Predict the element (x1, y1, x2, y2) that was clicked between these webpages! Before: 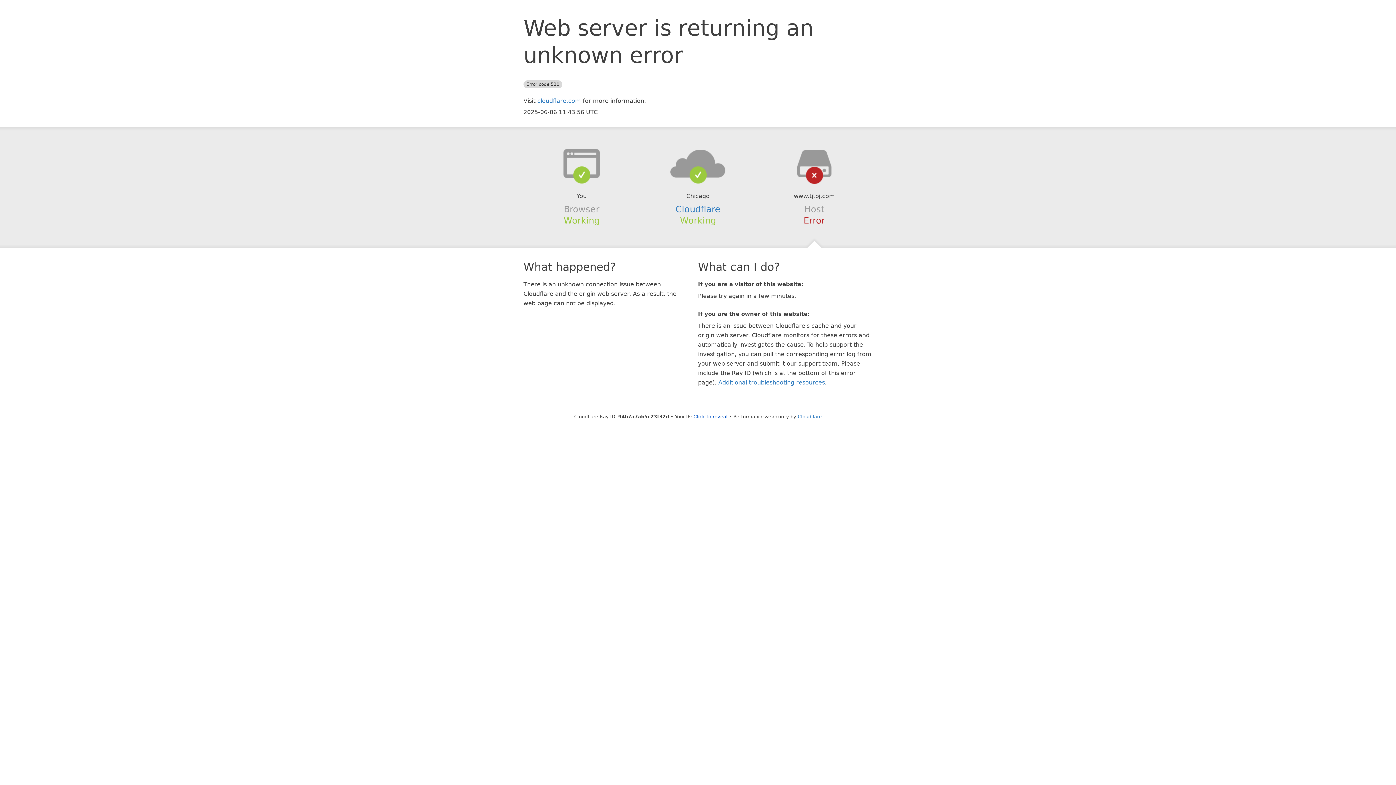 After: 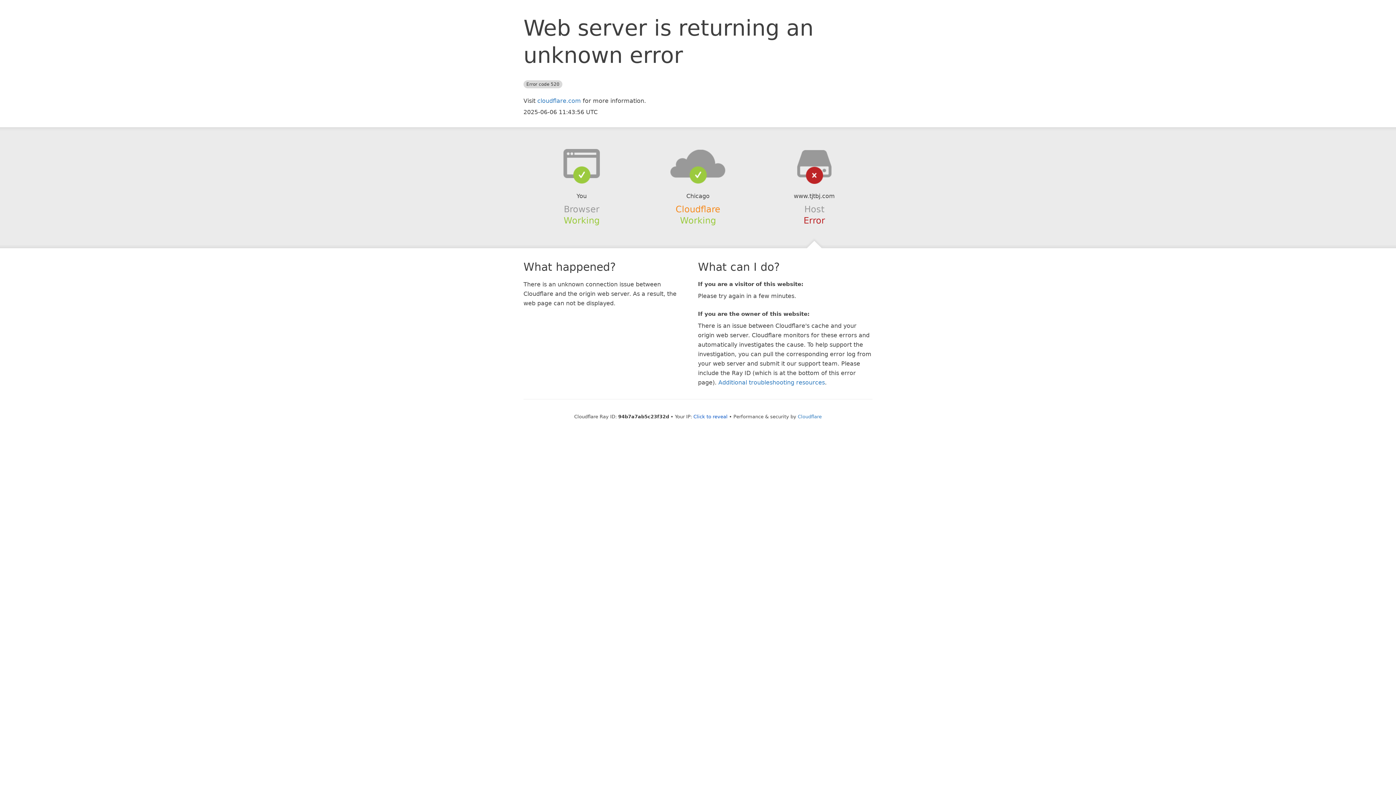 Action: label: Cloudflare bbox: (675, 204, 720, 214)